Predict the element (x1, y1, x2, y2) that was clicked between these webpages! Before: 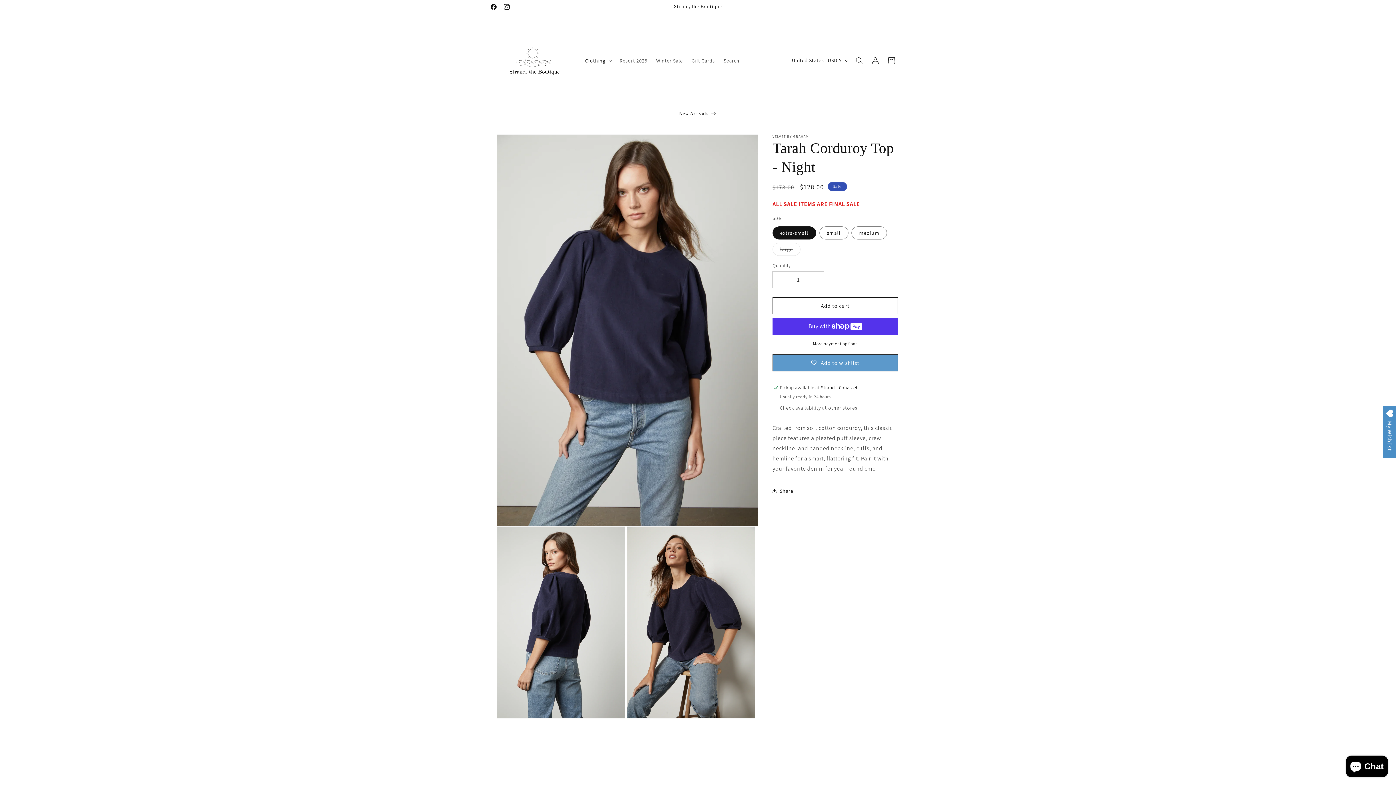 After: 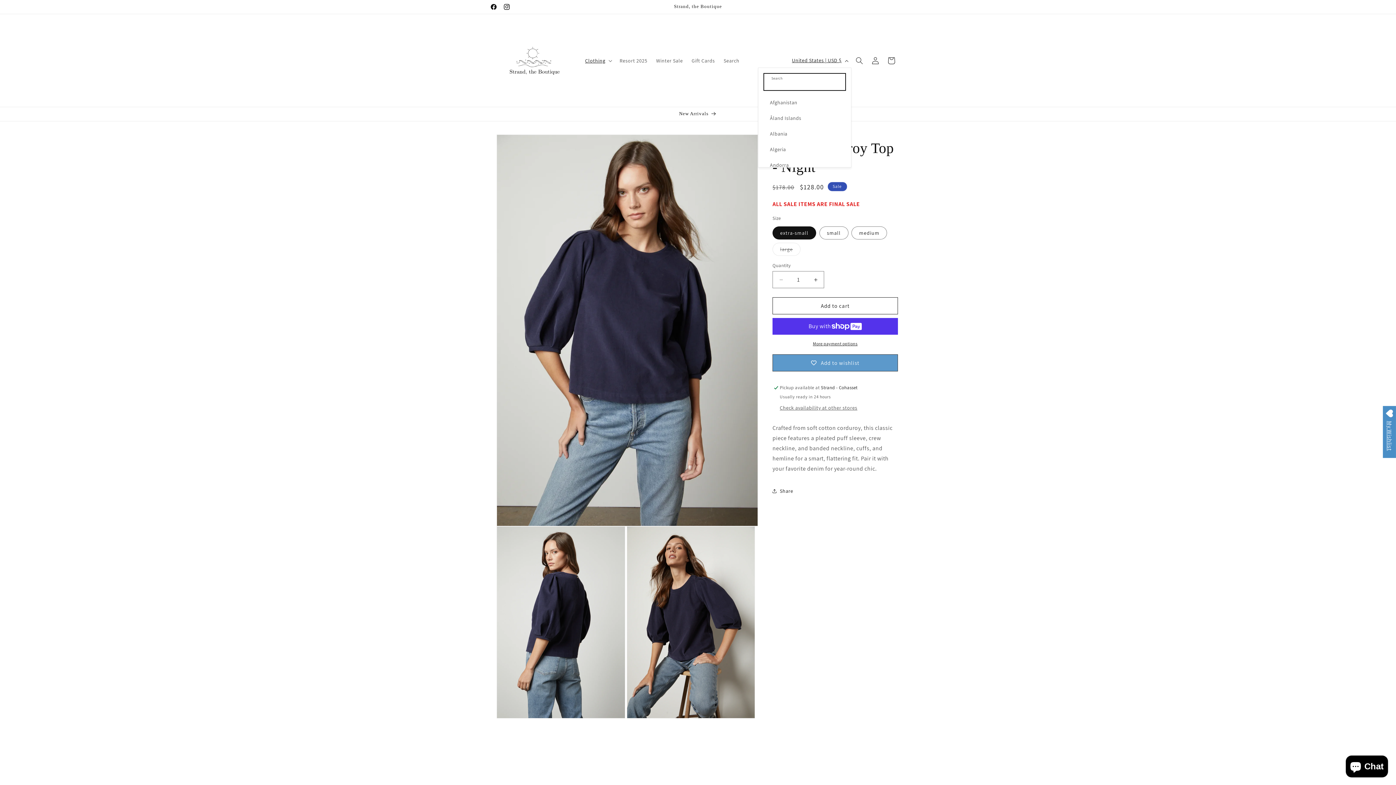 Action: bbox: (787, 53, 851, 67) label: United States | USD $